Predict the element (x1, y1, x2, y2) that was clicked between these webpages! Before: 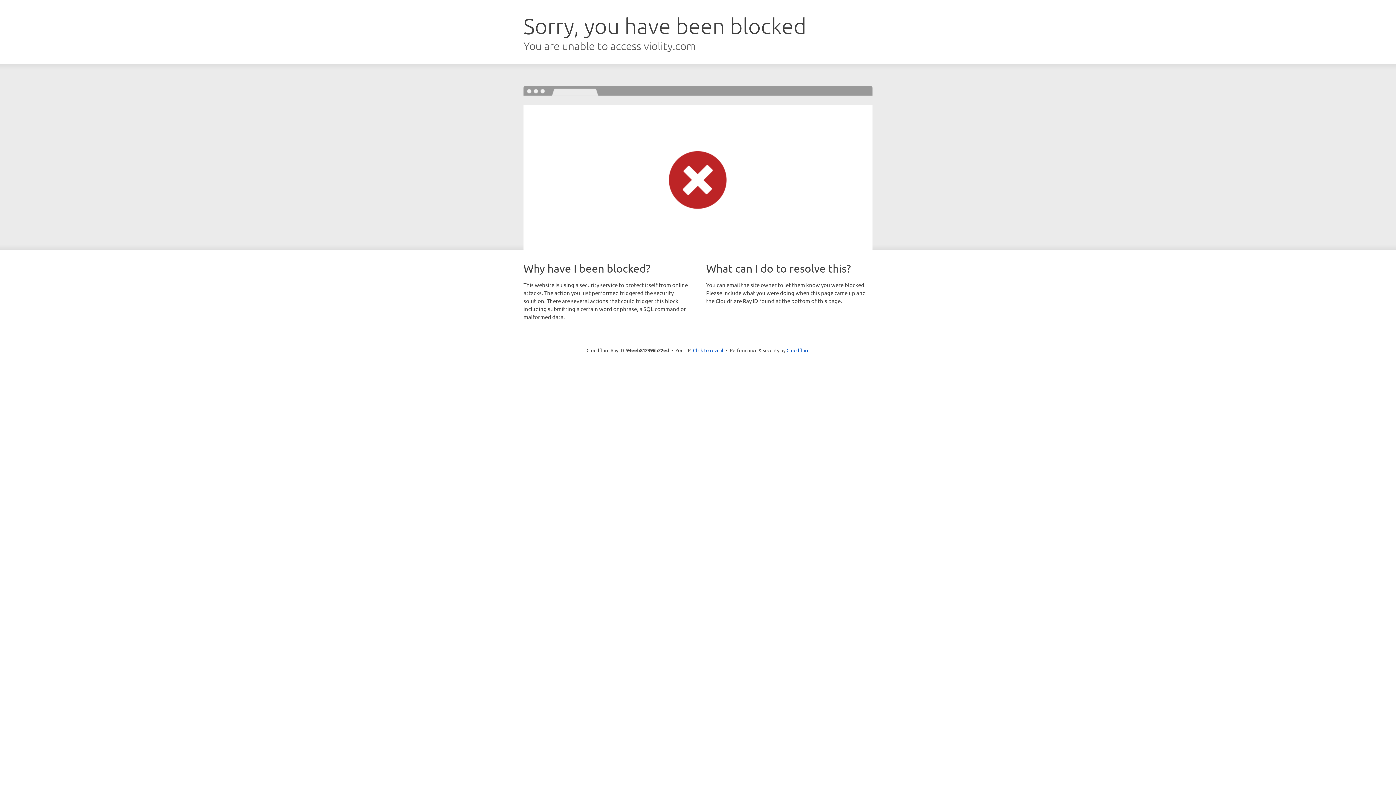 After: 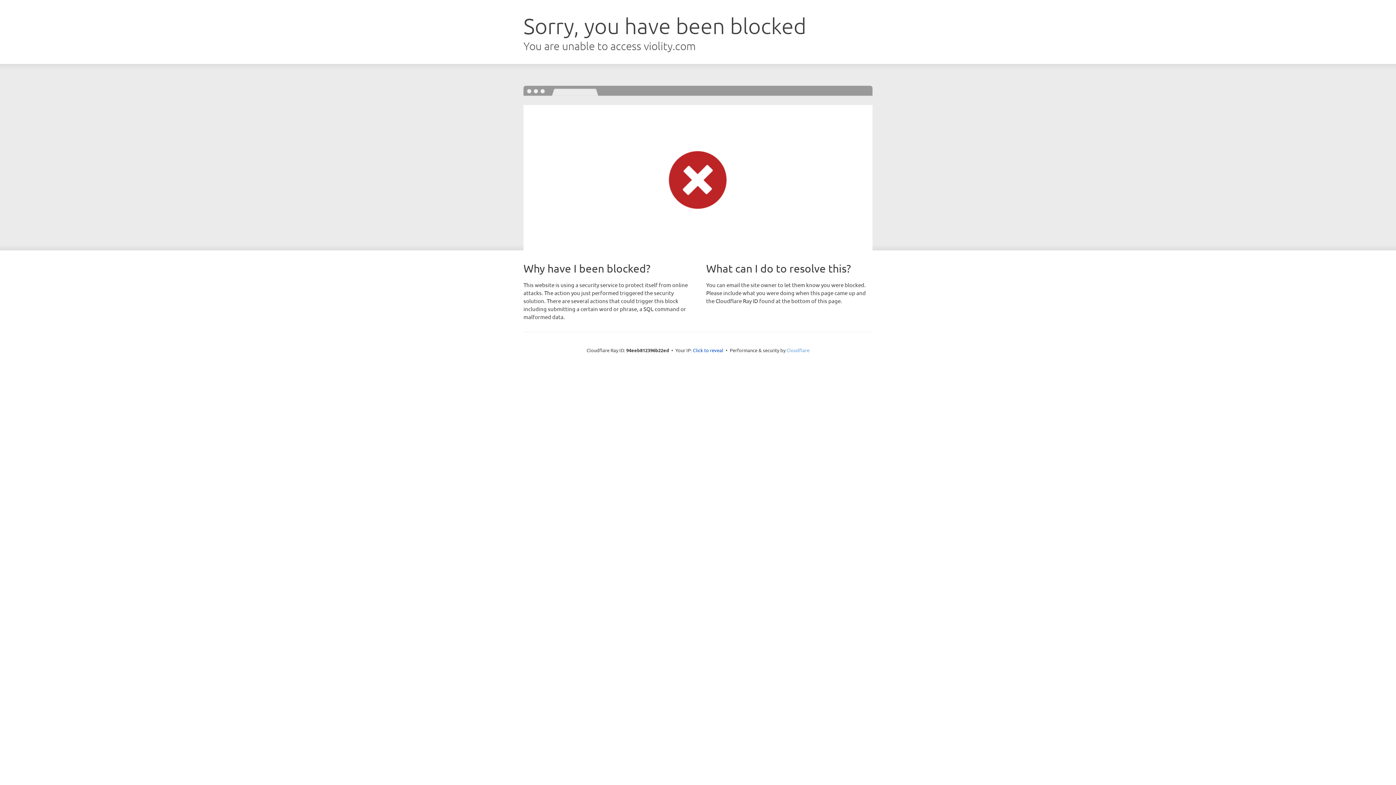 Action: bbox: (786, 347, 809, 353) label: Cloudflare